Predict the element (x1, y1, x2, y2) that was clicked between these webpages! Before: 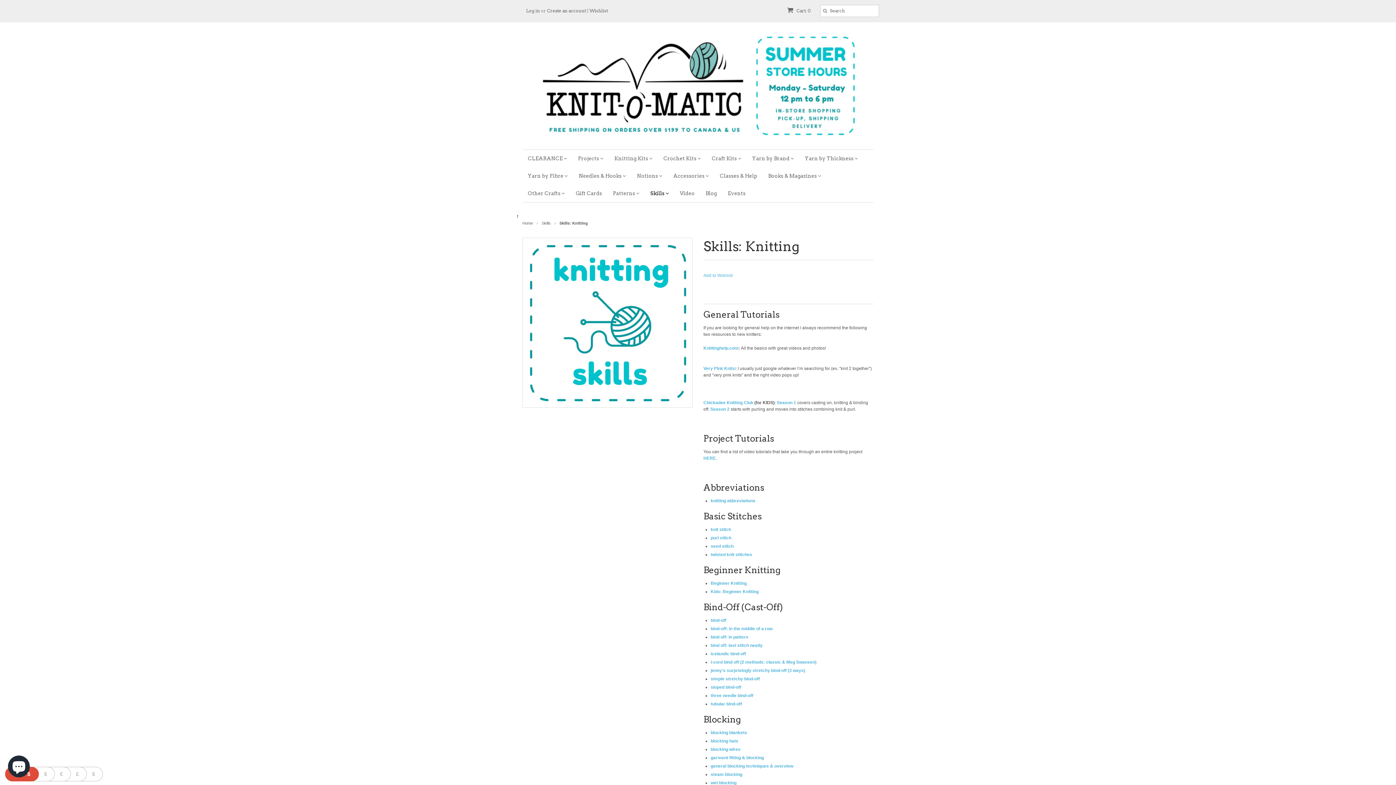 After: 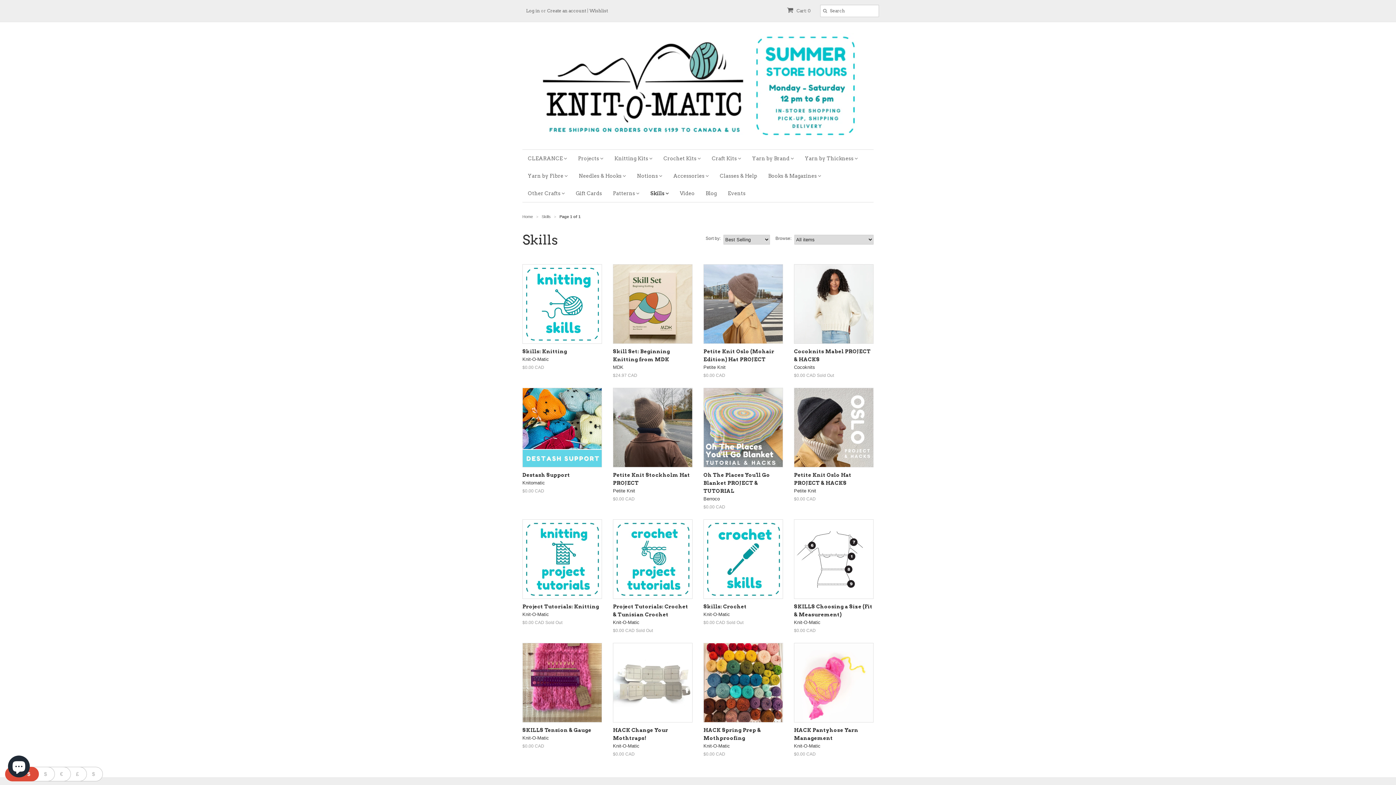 Action: label: Skills  bbox: (541, 221, 552, 225)